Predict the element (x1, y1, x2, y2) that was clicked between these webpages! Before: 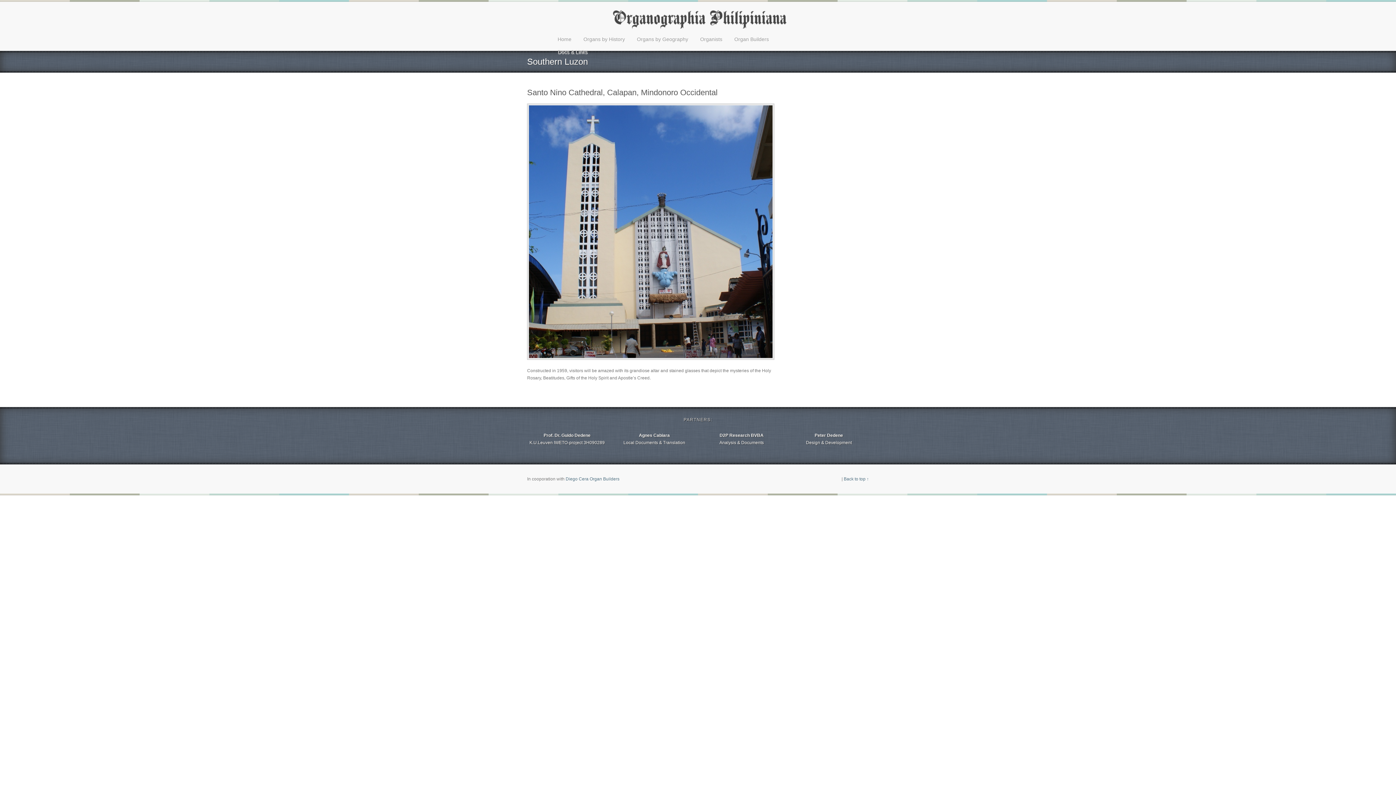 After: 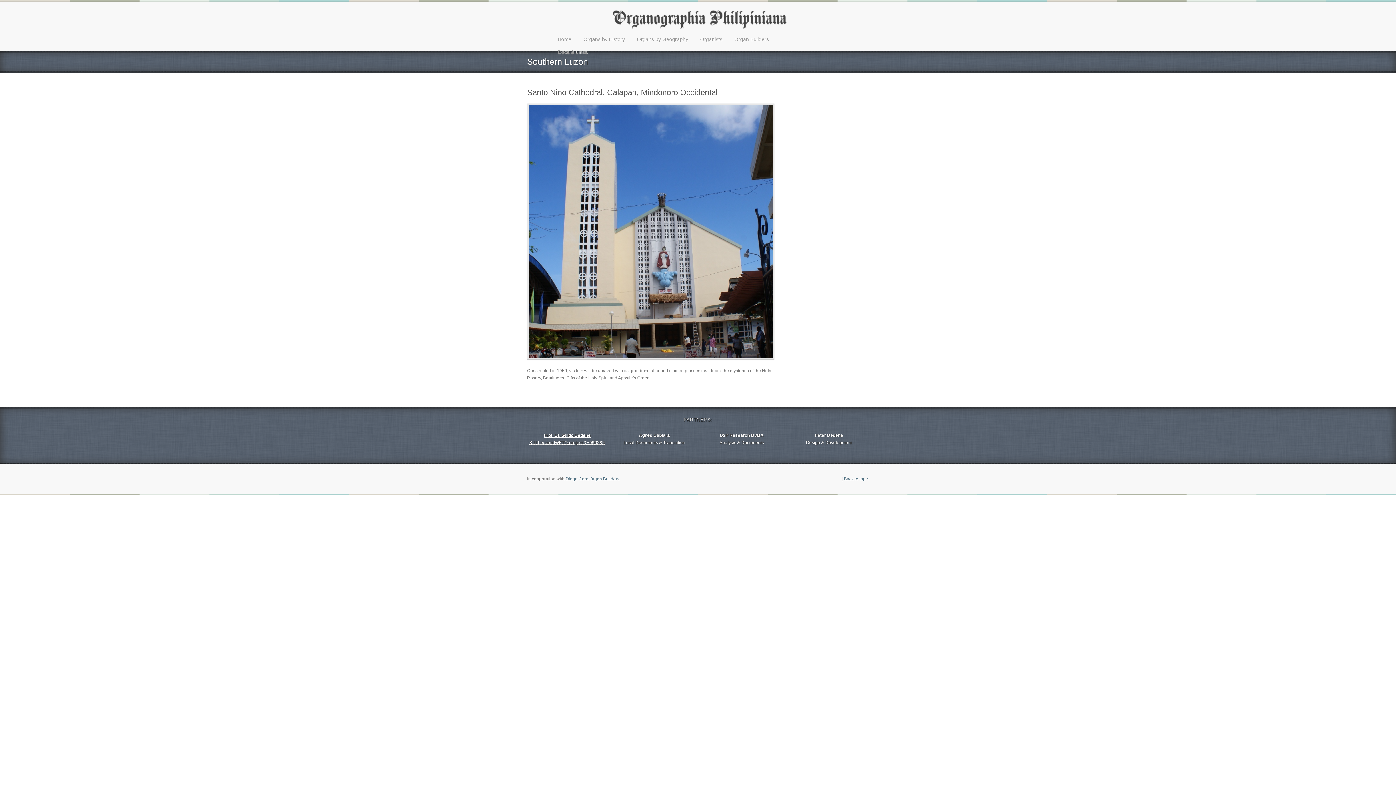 Action: bbox: (527, 432, 607, 446) label: Prof. Dr. Guido Dedene
K.U.Leuven IWETO-project 3H090289